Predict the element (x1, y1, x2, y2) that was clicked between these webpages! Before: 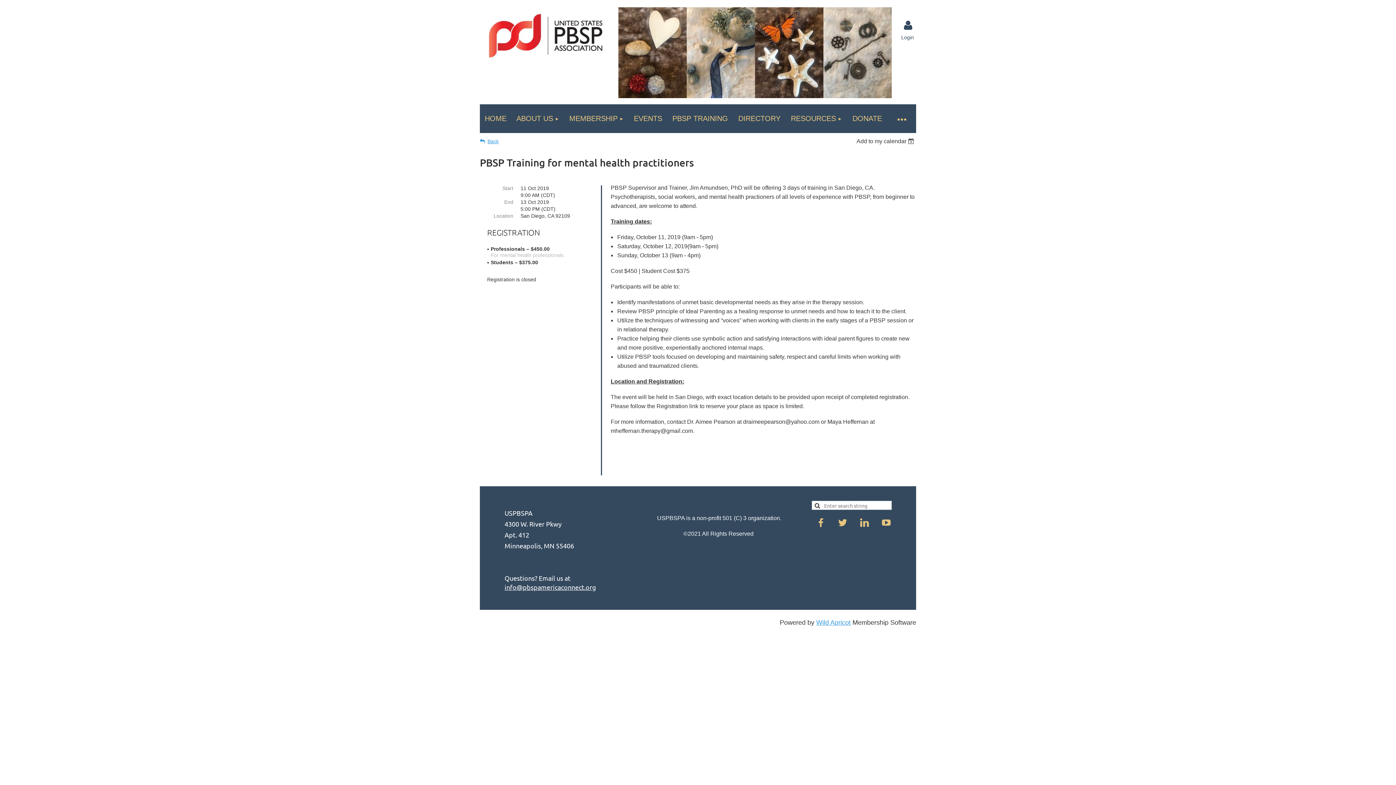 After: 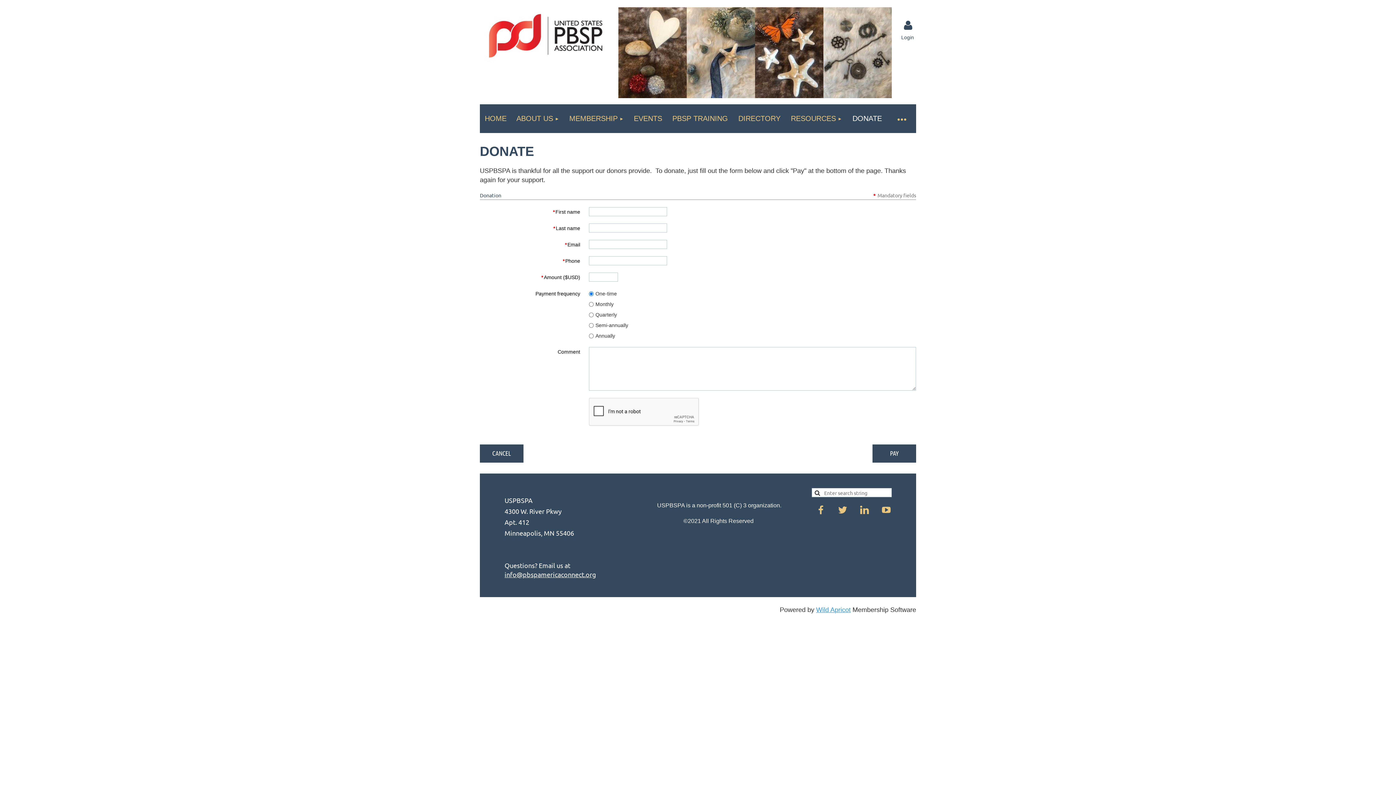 Action: label: DONATE bbox: (847, 104, 887, 133)